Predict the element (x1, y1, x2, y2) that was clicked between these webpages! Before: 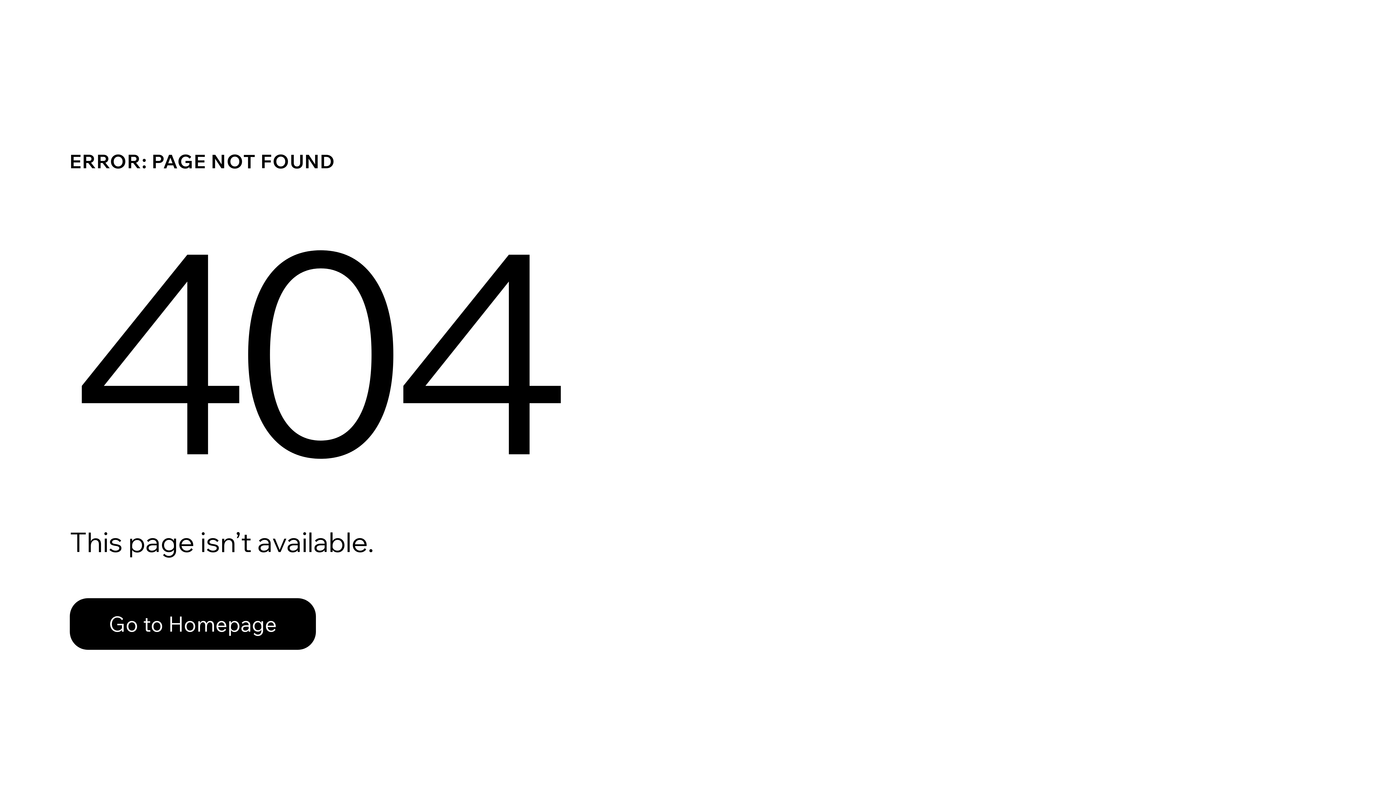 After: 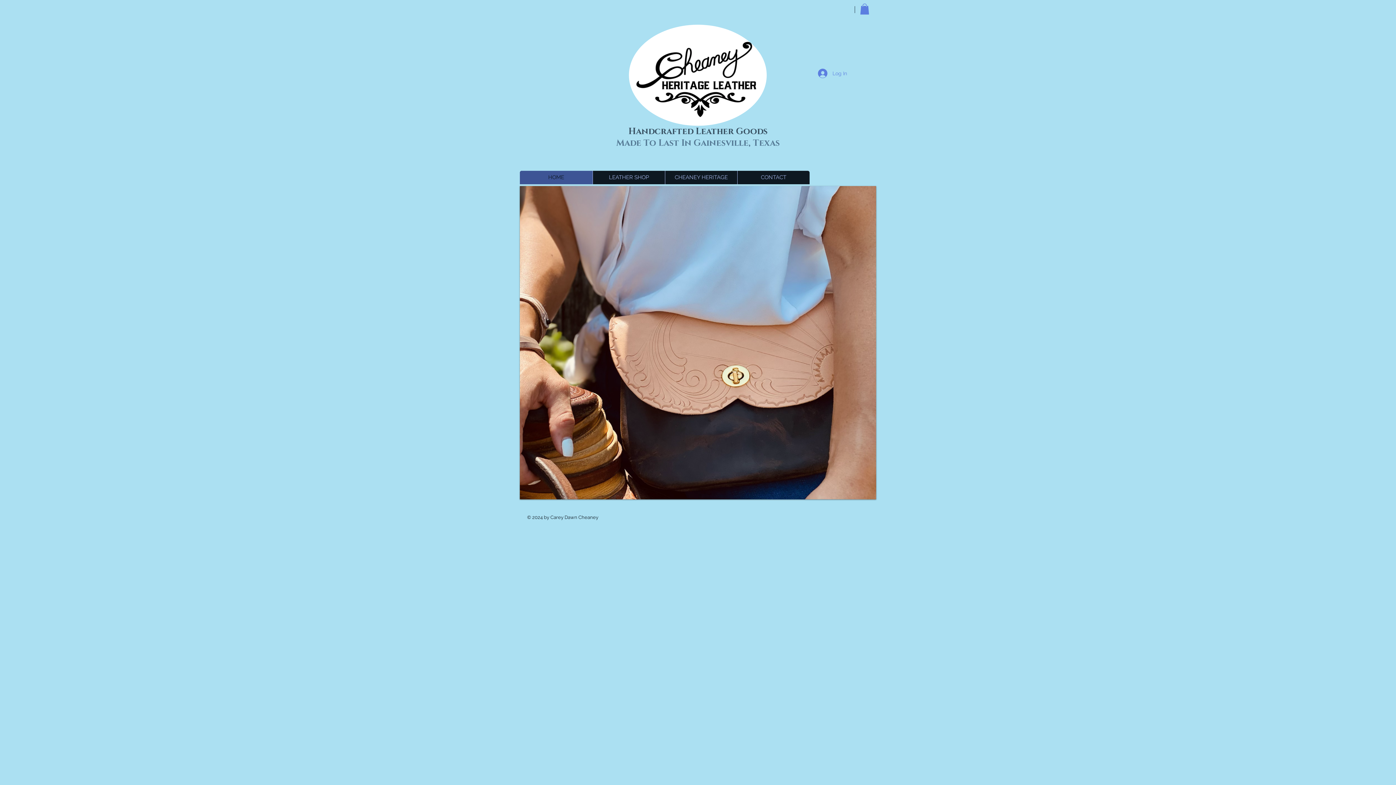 Action: label: Go to Homepage bbox: (69, 582, 768, 659)